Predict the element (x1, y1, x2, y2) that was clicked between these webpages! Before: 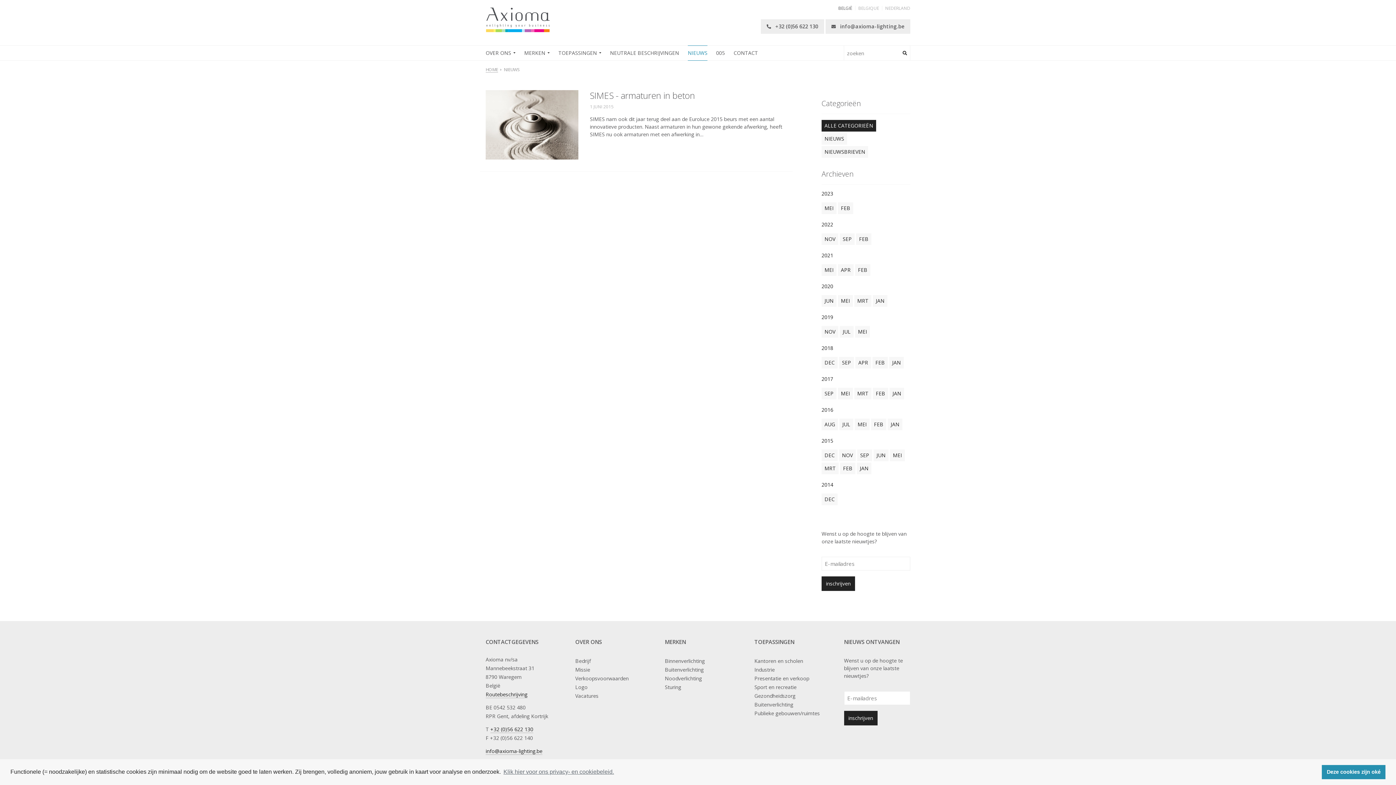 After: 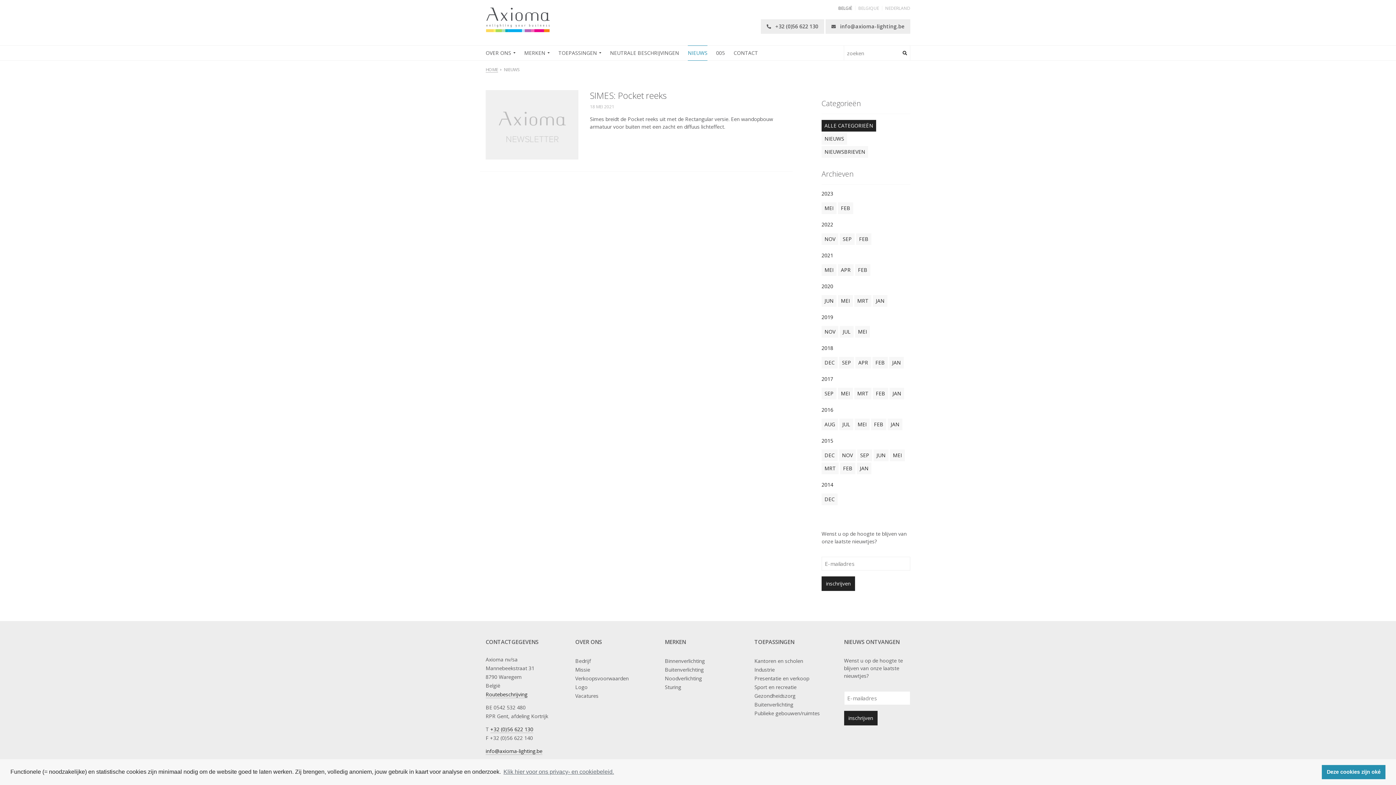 Action: label: MEI bbox: (821, 264, 836, 276)